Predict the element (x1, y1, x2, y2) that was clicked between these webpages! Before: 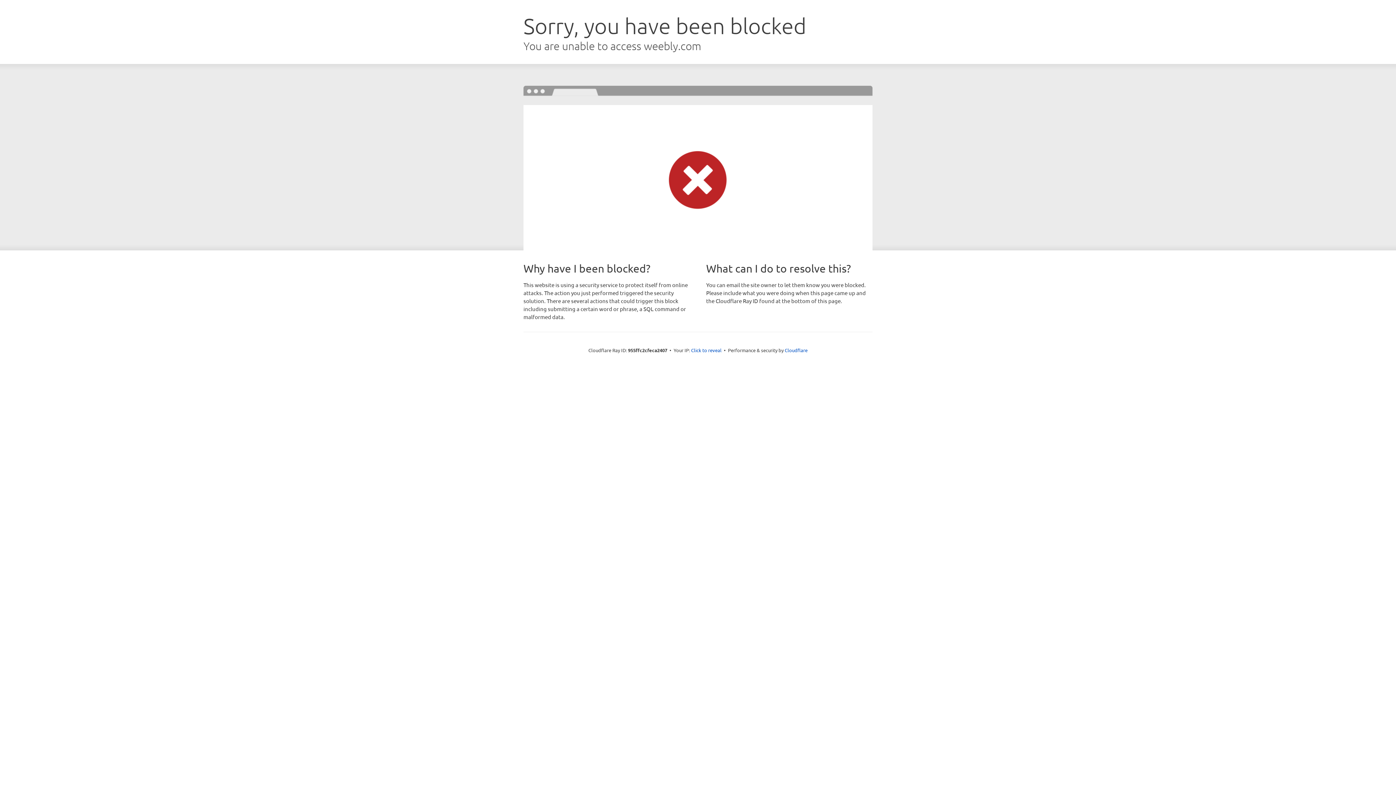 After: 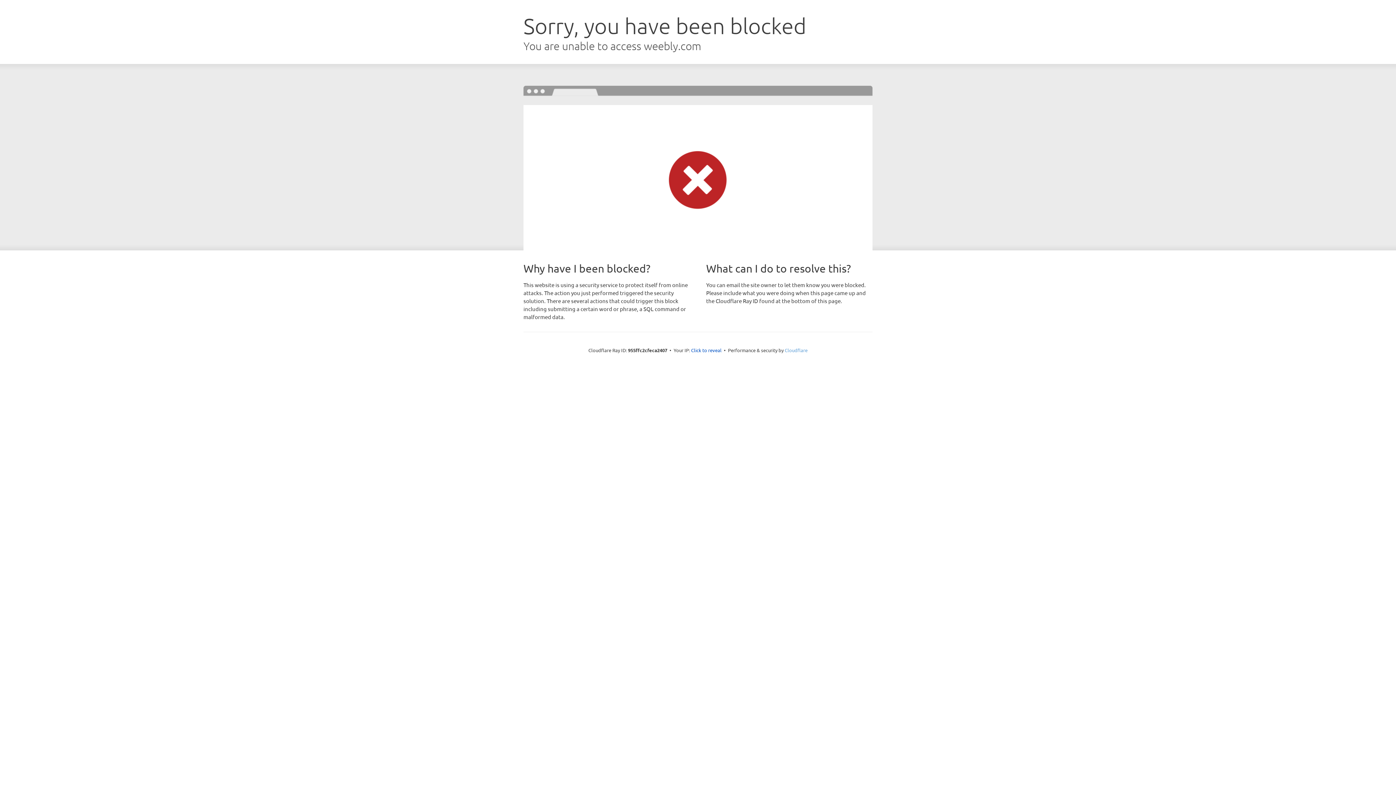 Action: label: Cloudflare bbox: (784, 347, 807, 353)